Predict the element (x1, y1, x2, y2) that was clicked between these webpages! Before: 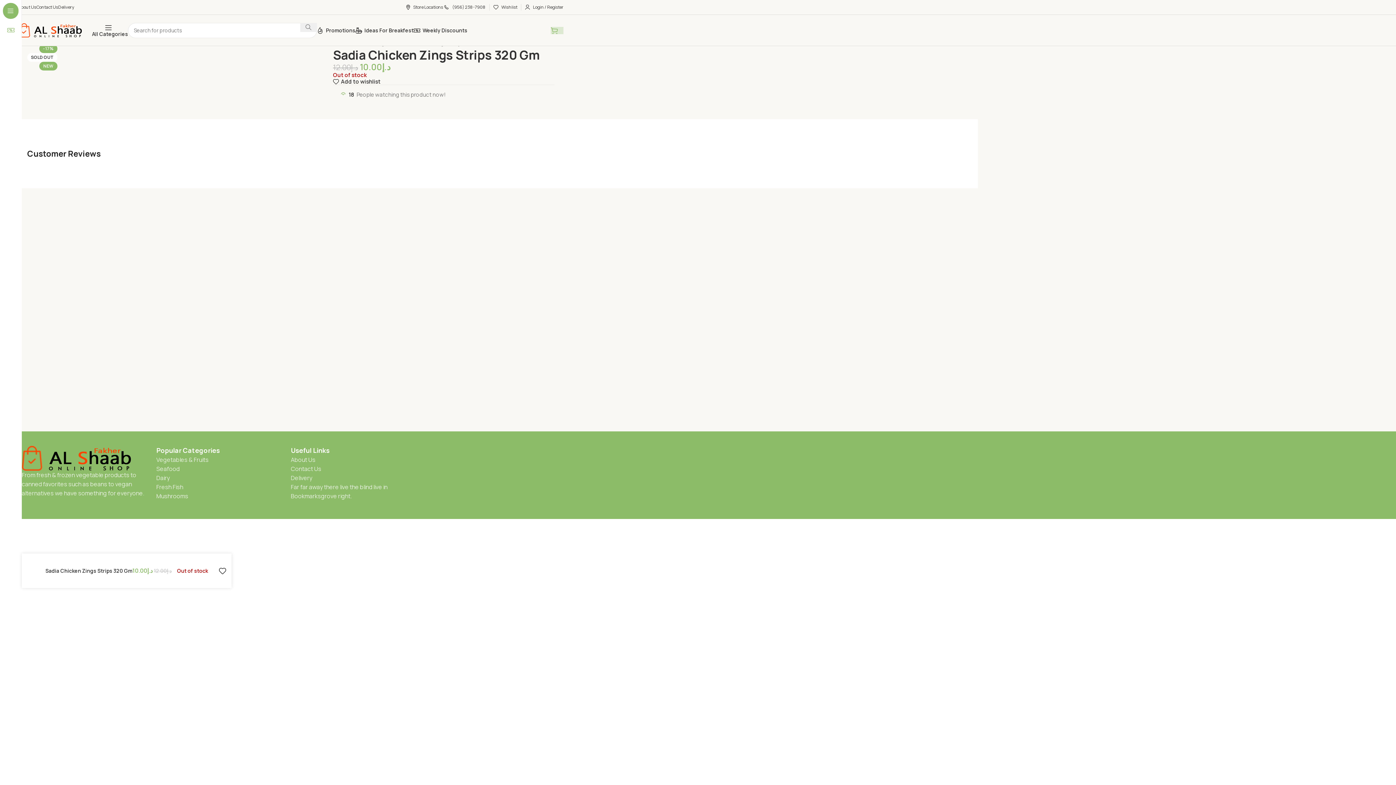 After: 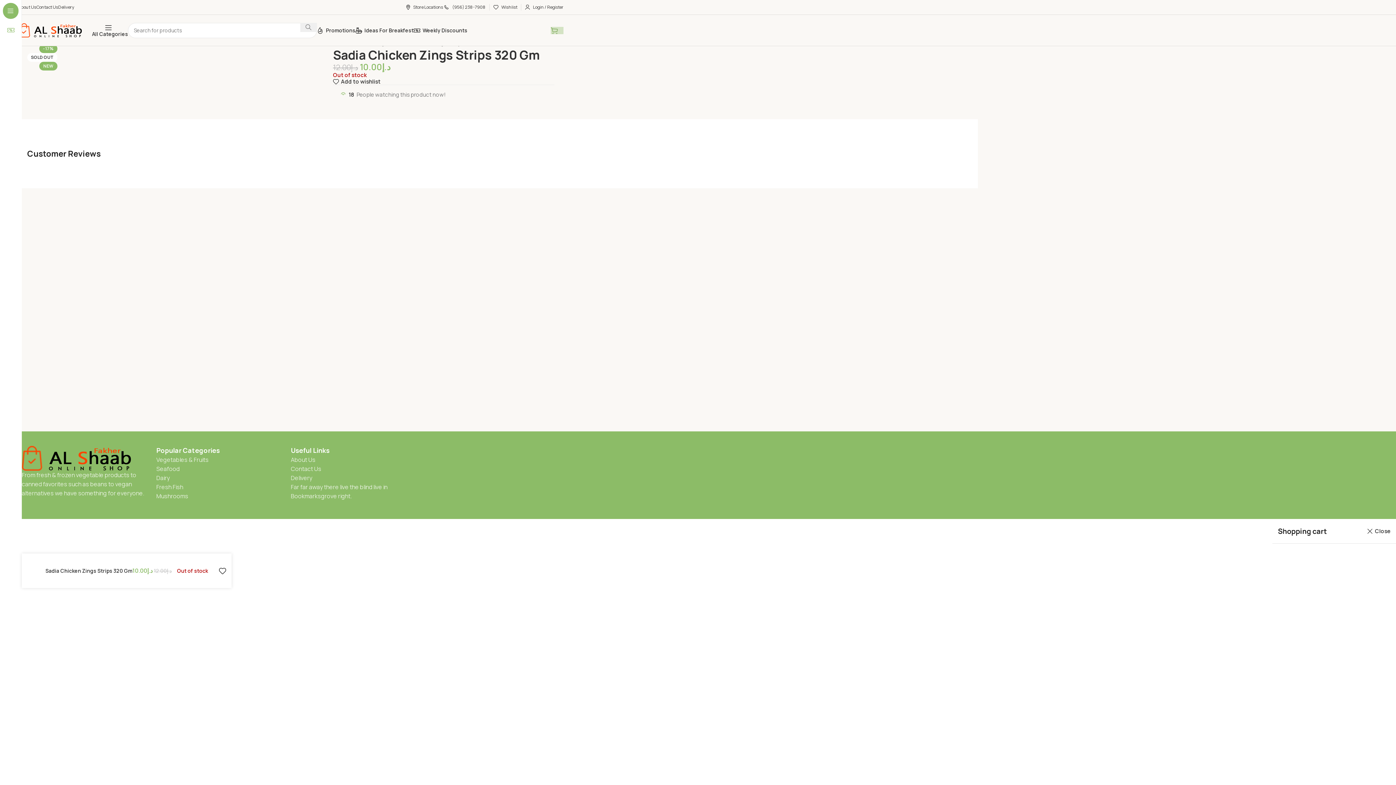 Action: label: 0 bbox: (550, 23, 563, 37)